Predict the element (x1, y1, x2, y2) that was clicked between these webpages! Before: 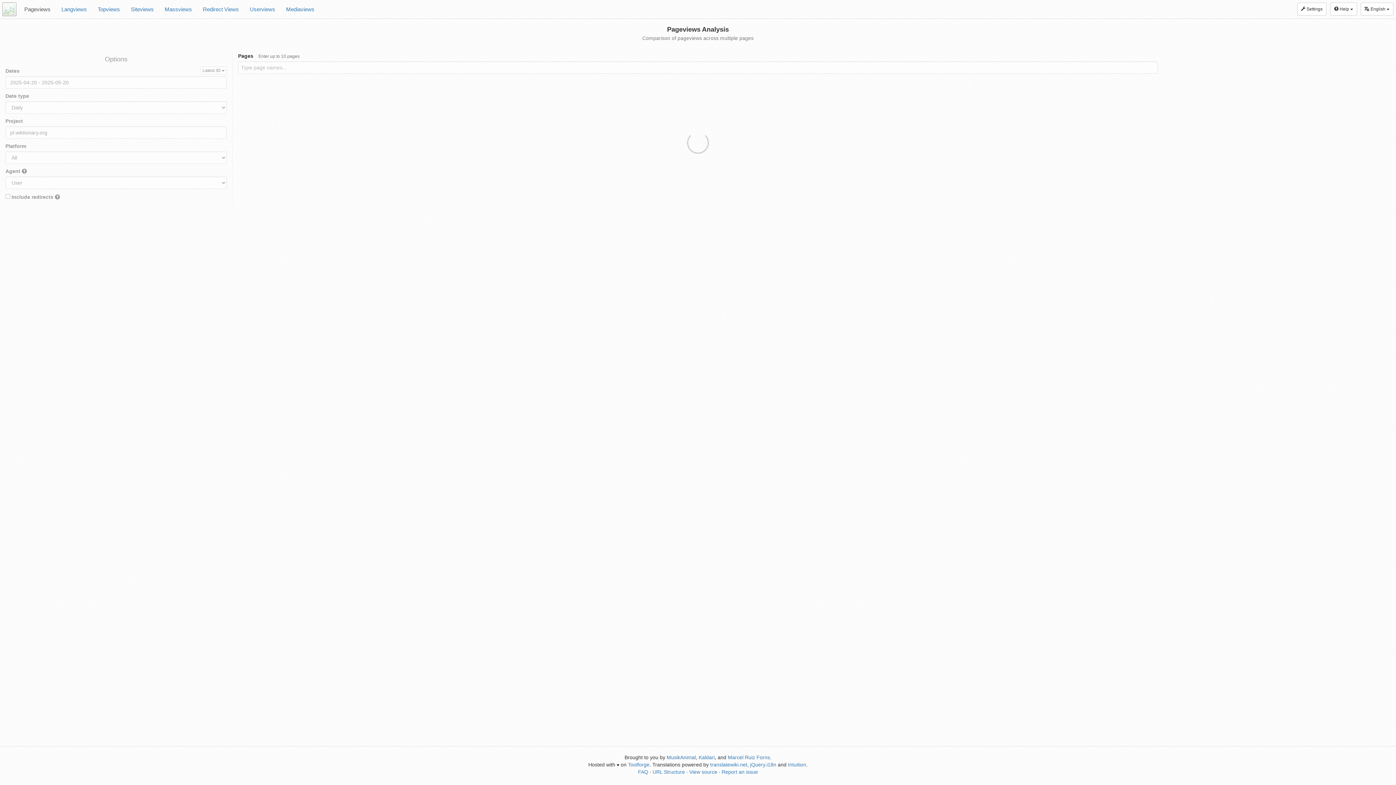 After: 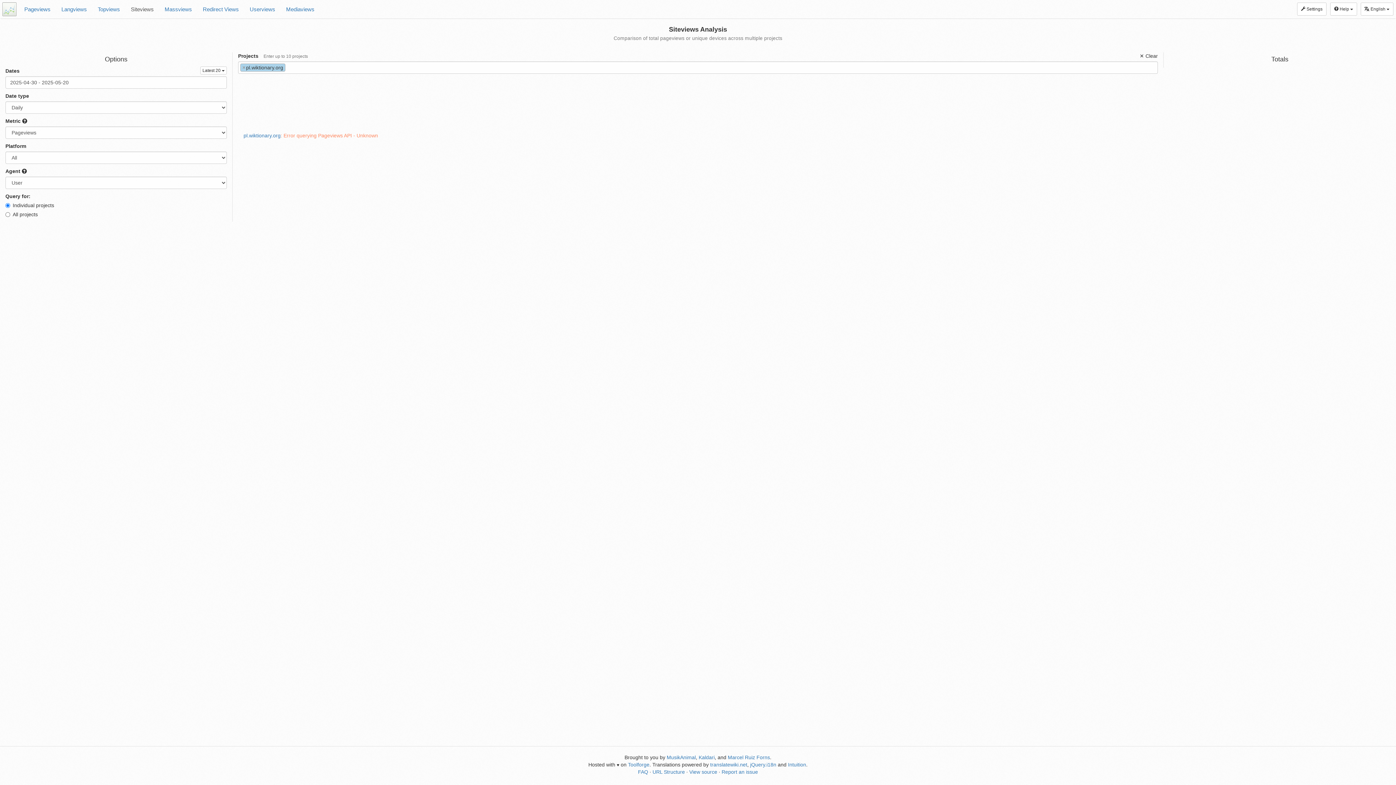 Action: label: Siteviews bbox: (125, 0, 159, 18)